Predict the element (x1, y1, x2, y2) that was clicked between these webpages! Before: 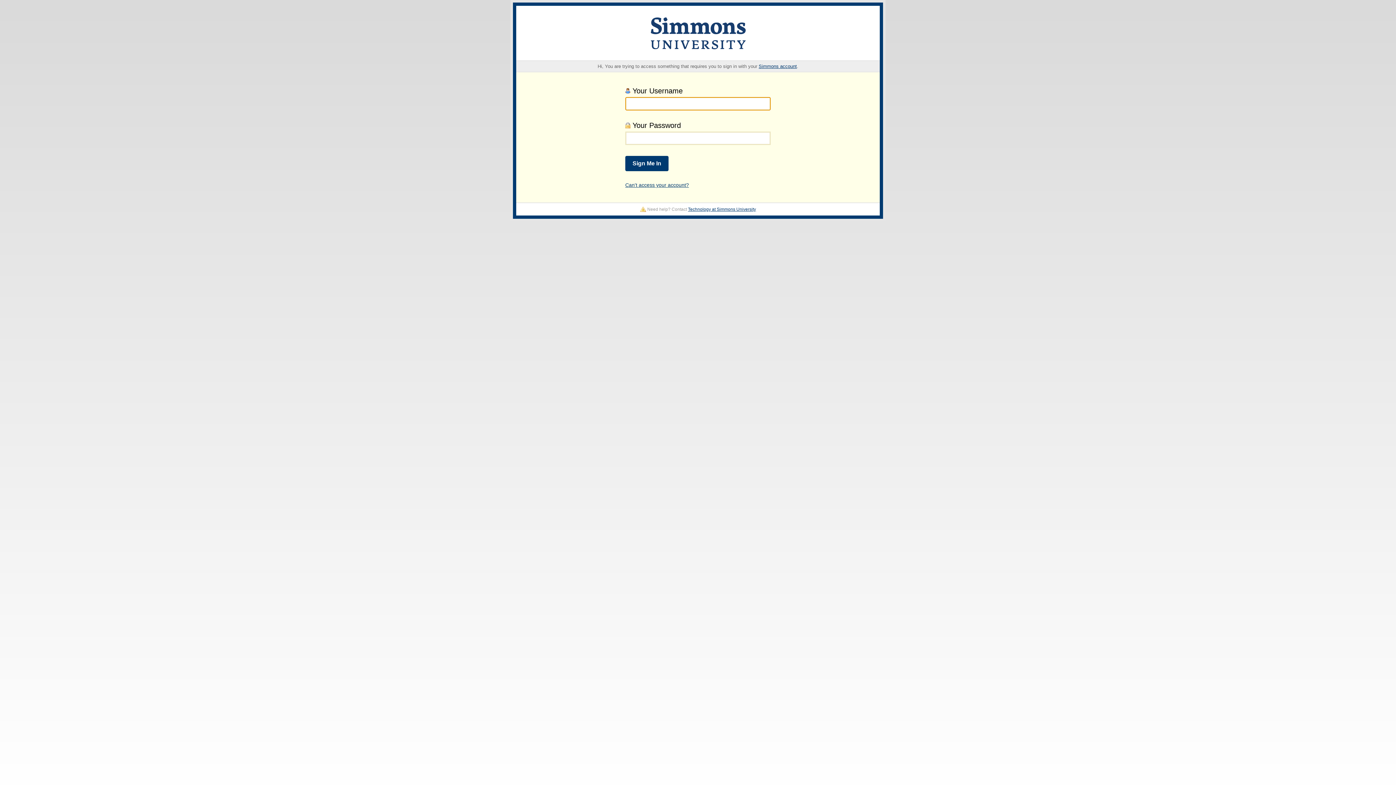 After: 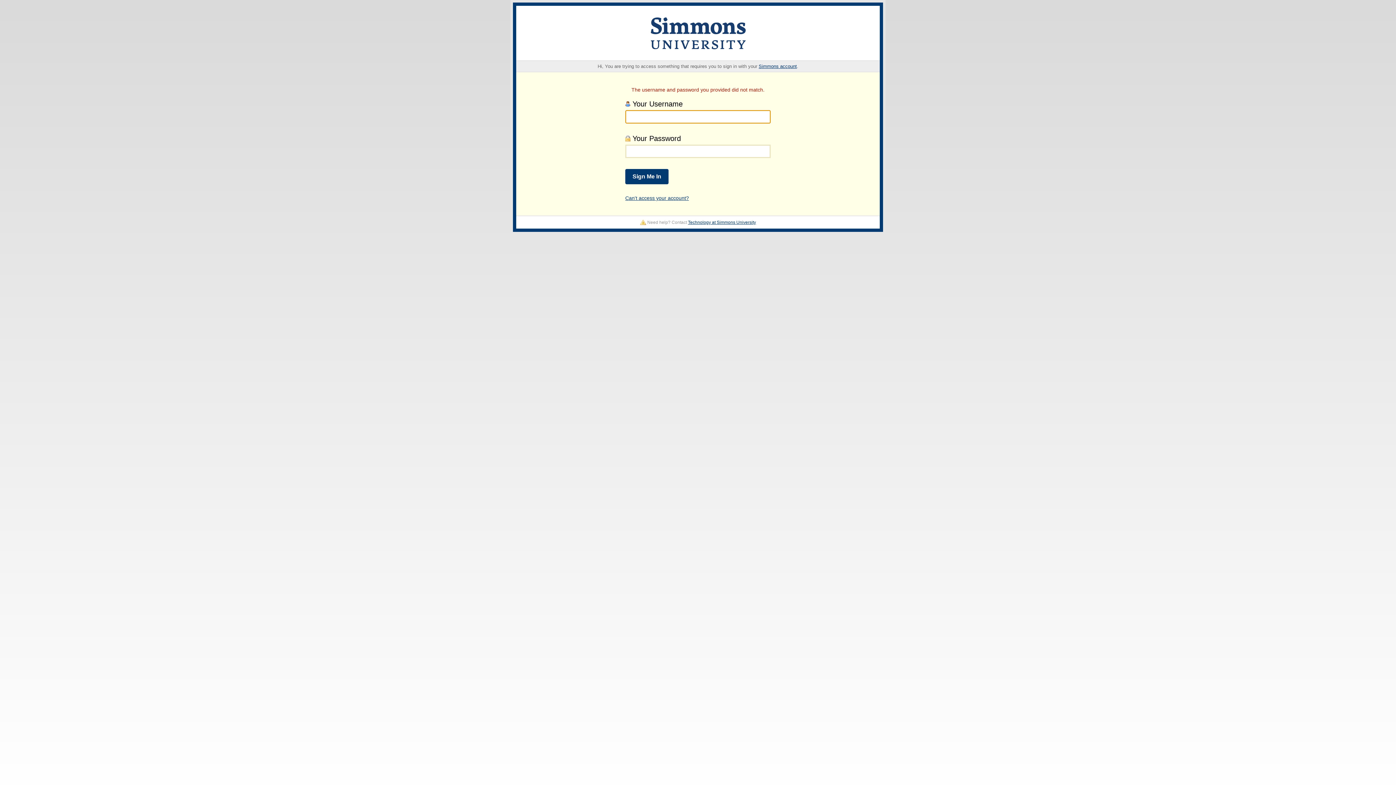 Action: label: Sign Me In bbox: (625, 156, 668, 171)